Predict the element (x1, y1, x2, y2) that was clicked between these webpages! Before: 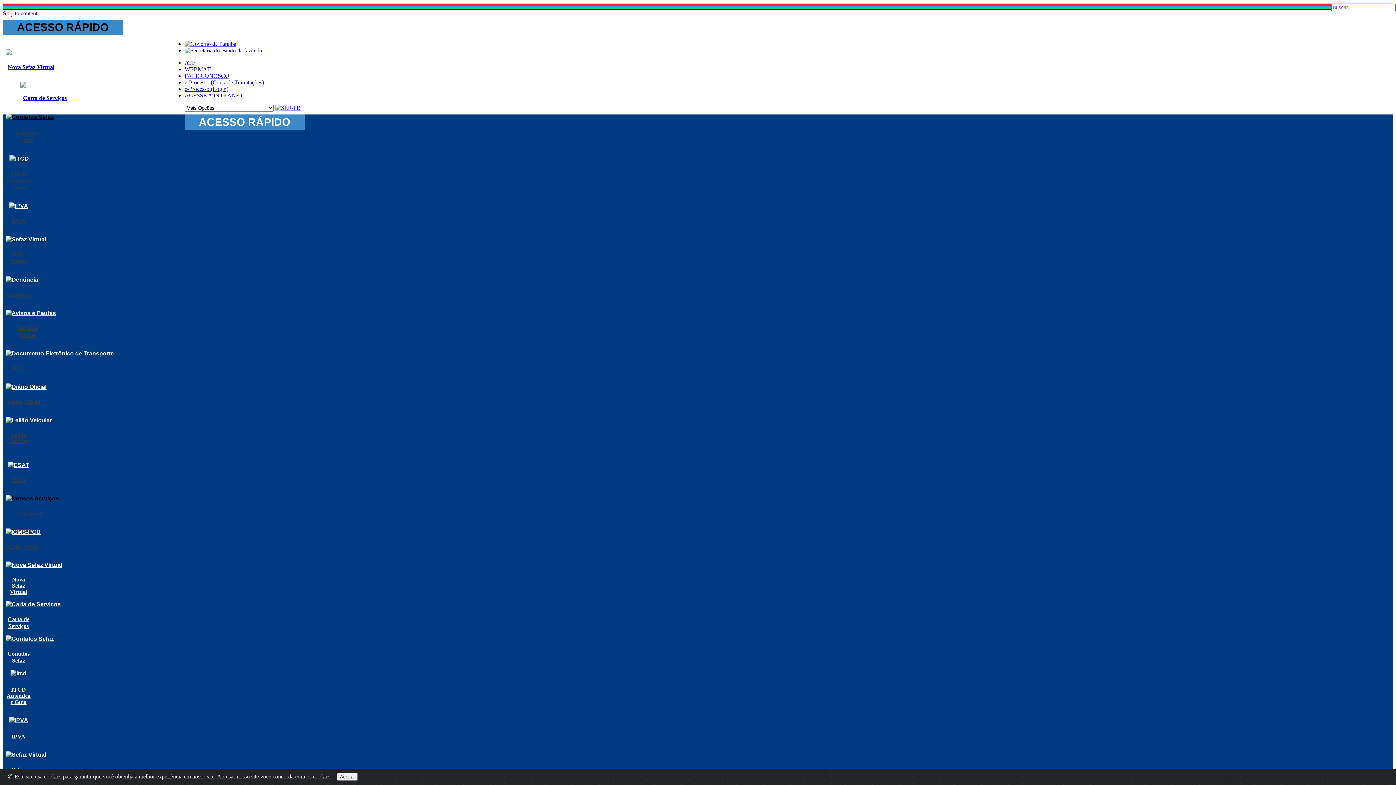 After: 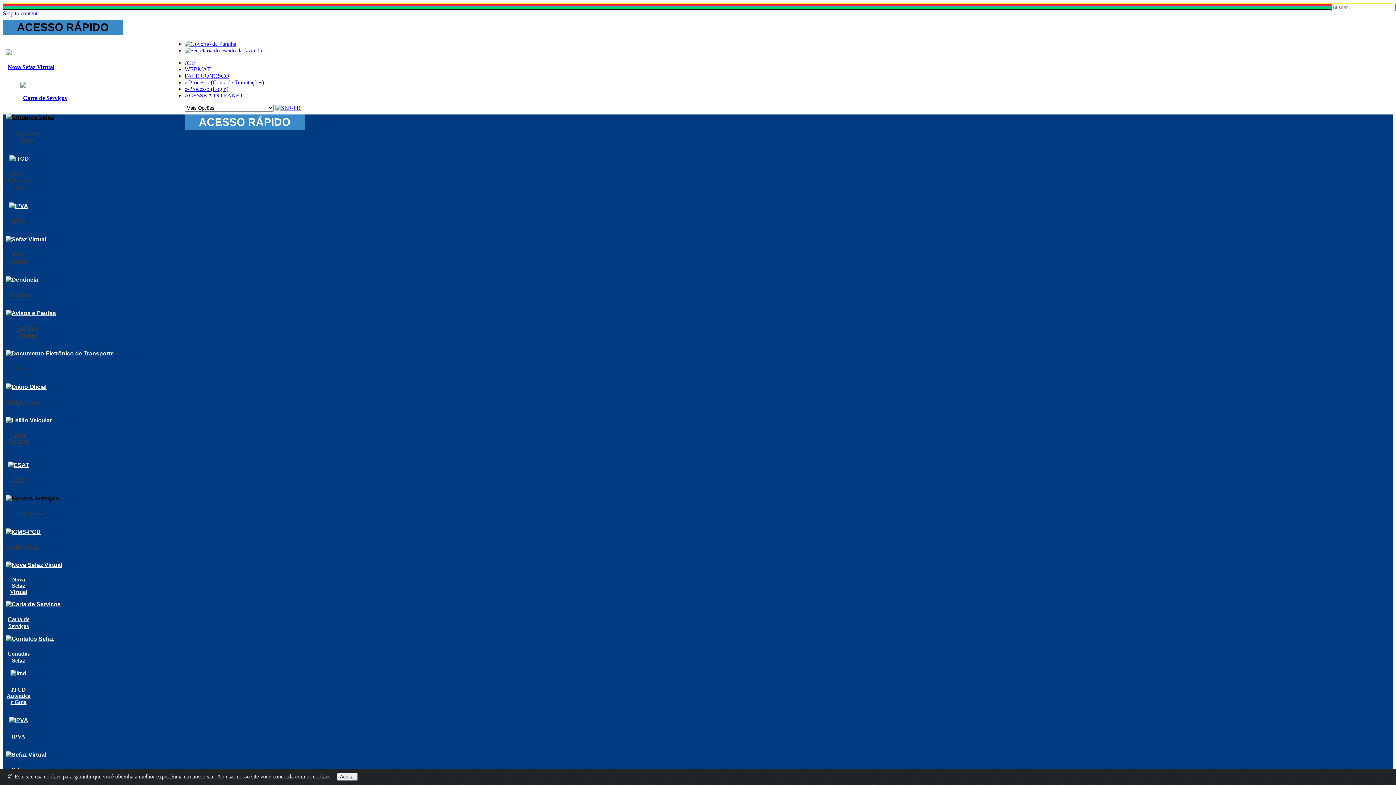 Action: label: IPVA bbox: (11, 733, 25, 740)